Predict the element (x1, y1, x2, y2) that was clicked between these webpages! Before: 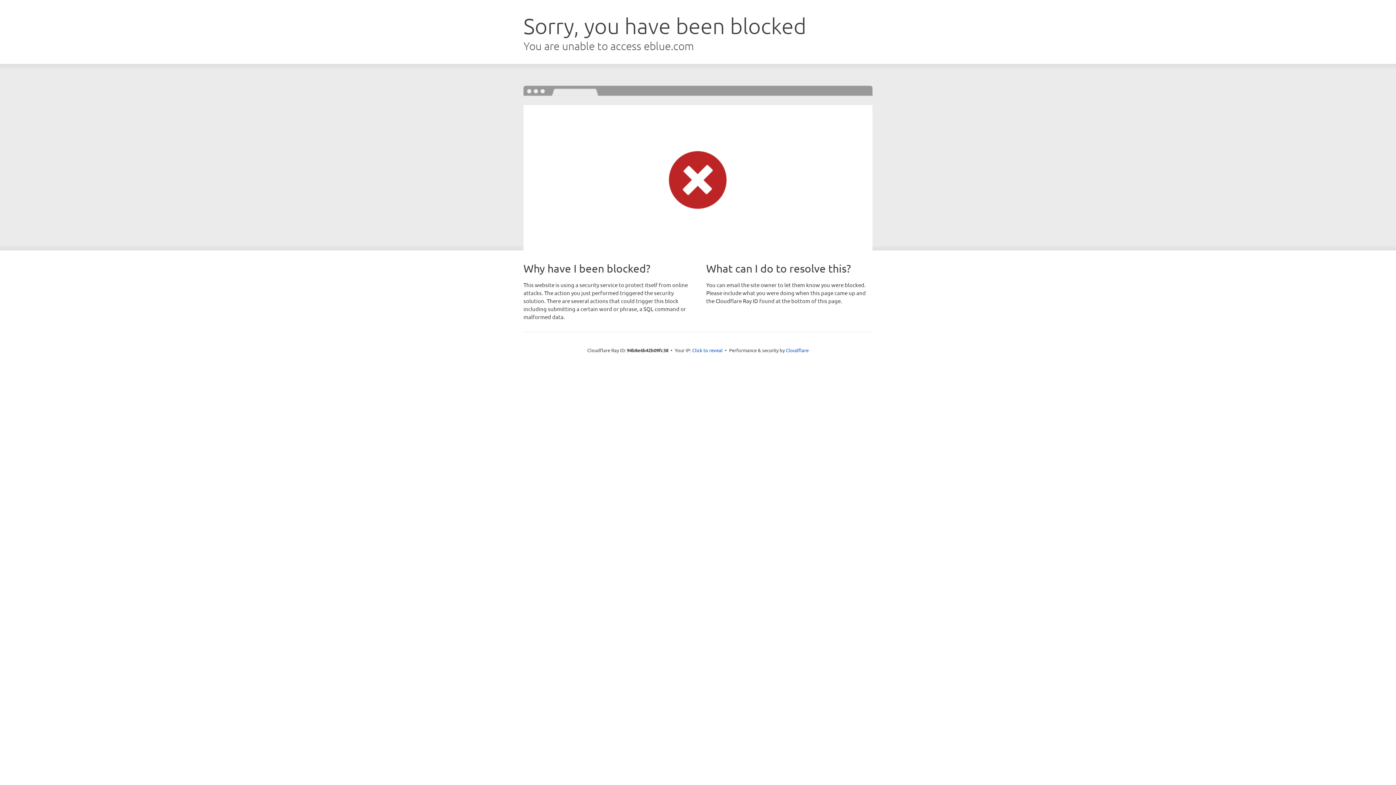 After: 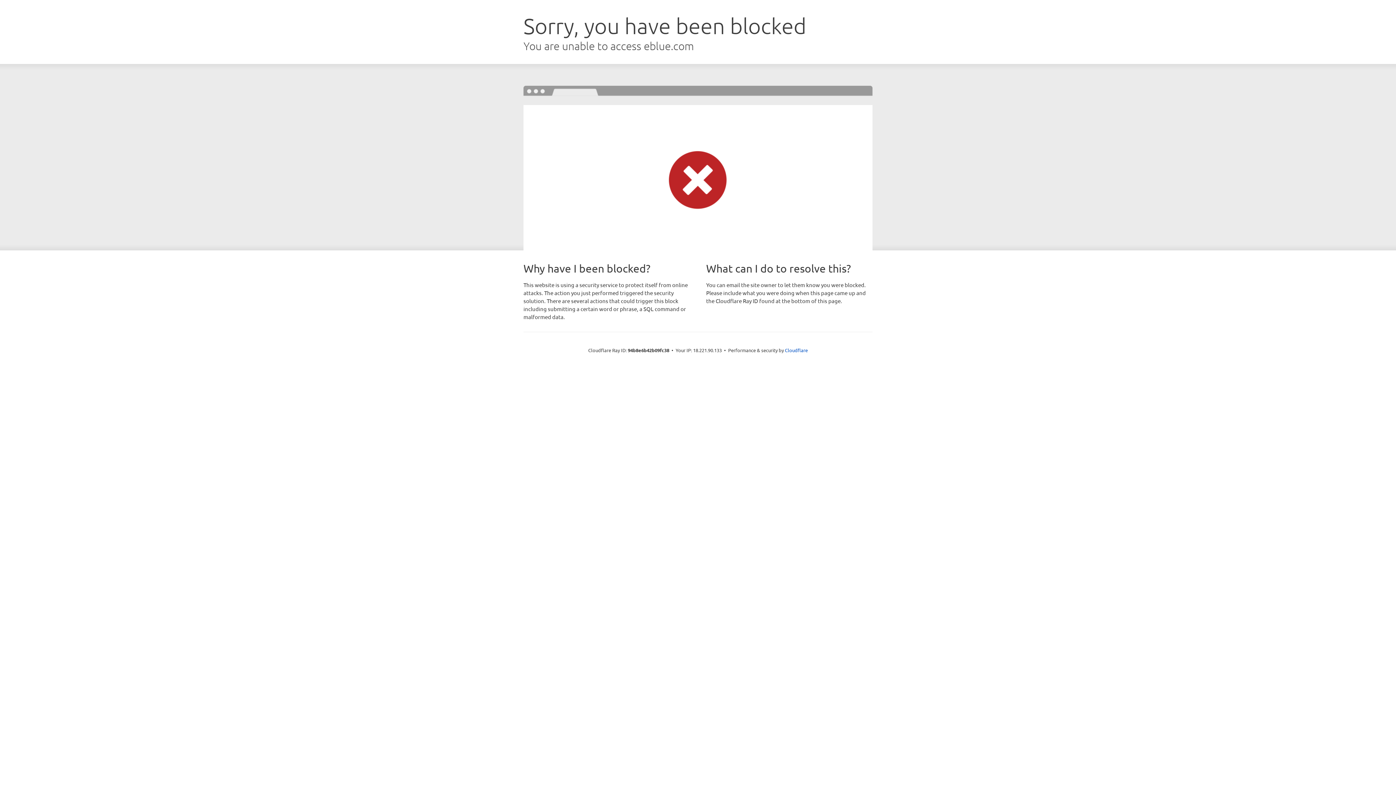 Action: label: Click to reveal bbox: (692, 346, 722, 353)